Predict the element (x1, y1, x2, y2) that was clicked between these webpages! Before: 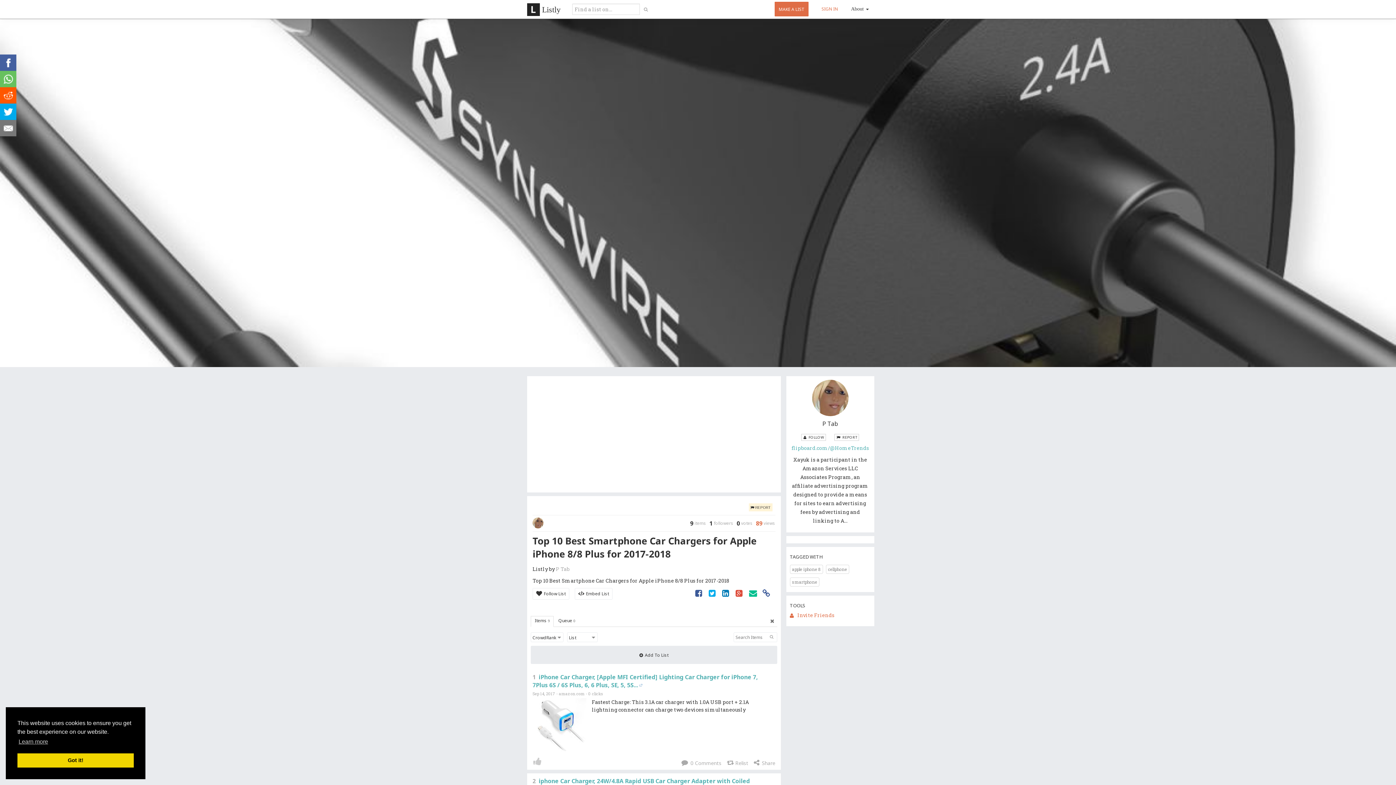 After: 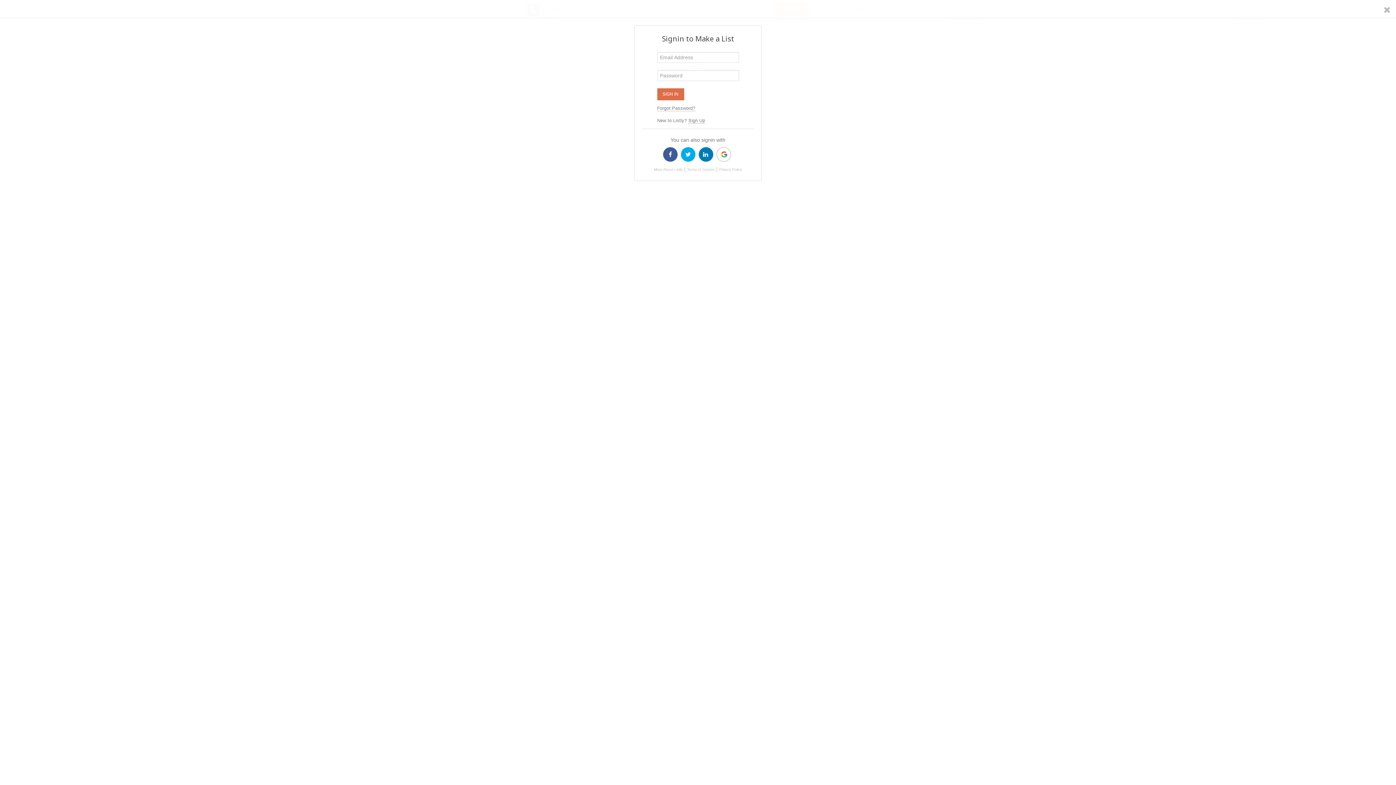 Action: bbox: (774, 1, 808, 16) label: MAKE A LIST